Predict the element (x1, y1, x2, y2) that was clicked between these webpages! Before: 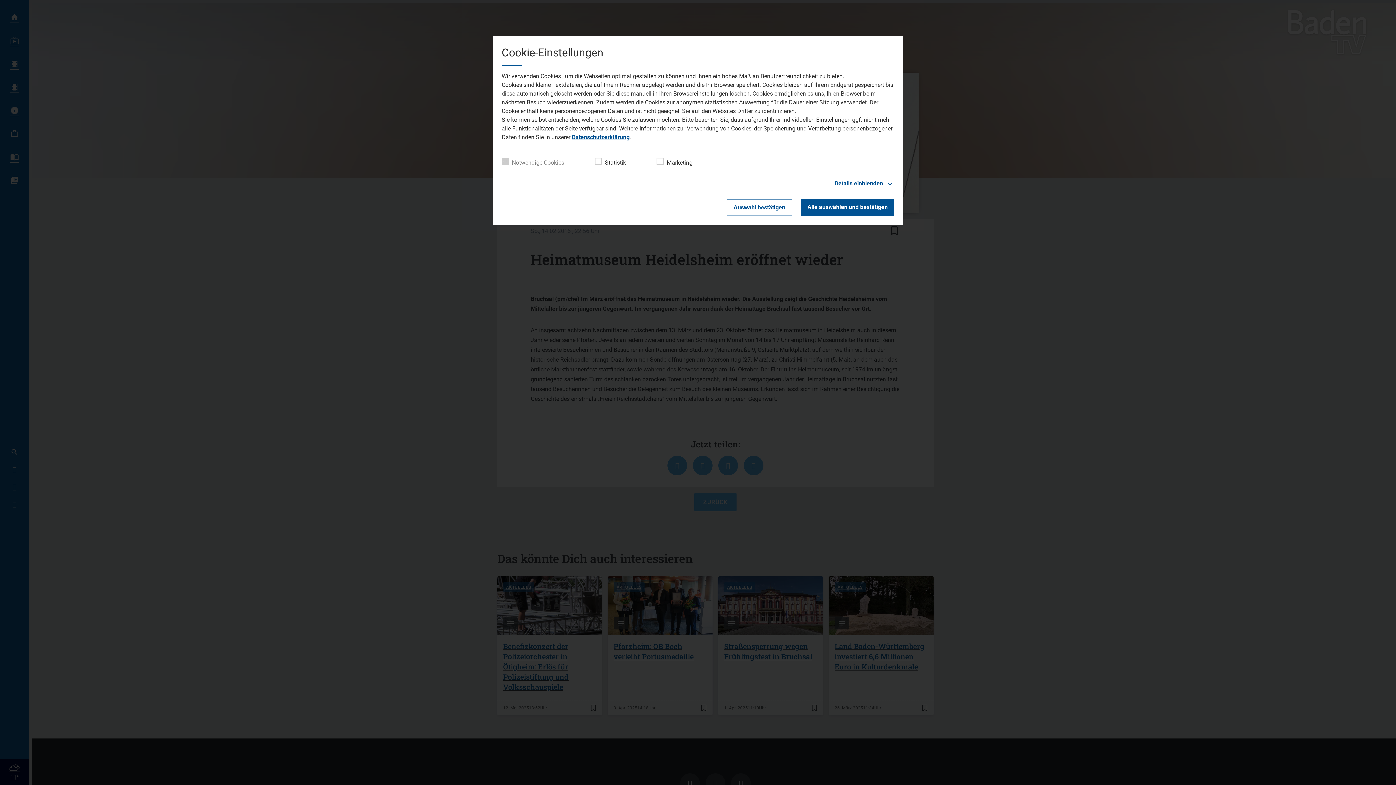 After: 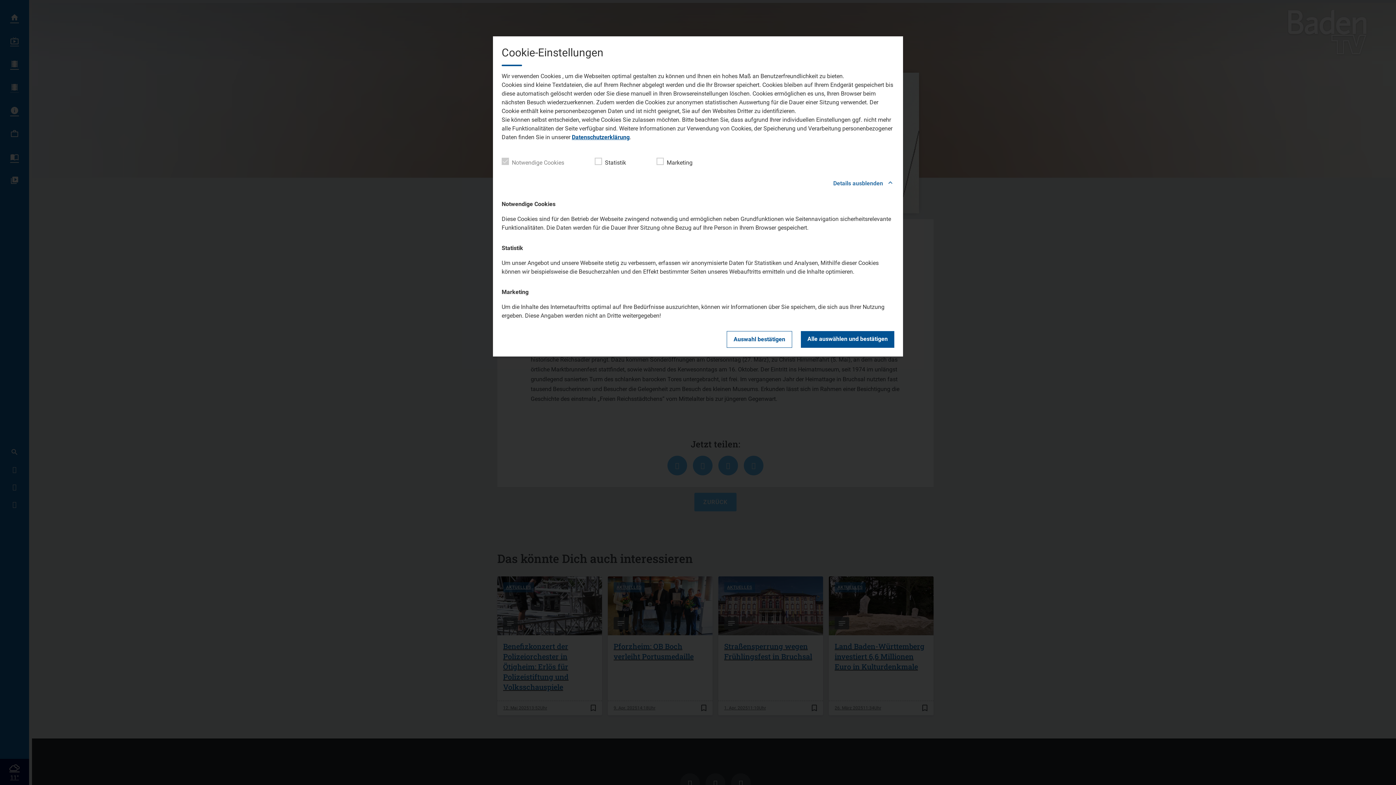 Action: label: Details einblenden bbox: (501, 178, 894, 188)